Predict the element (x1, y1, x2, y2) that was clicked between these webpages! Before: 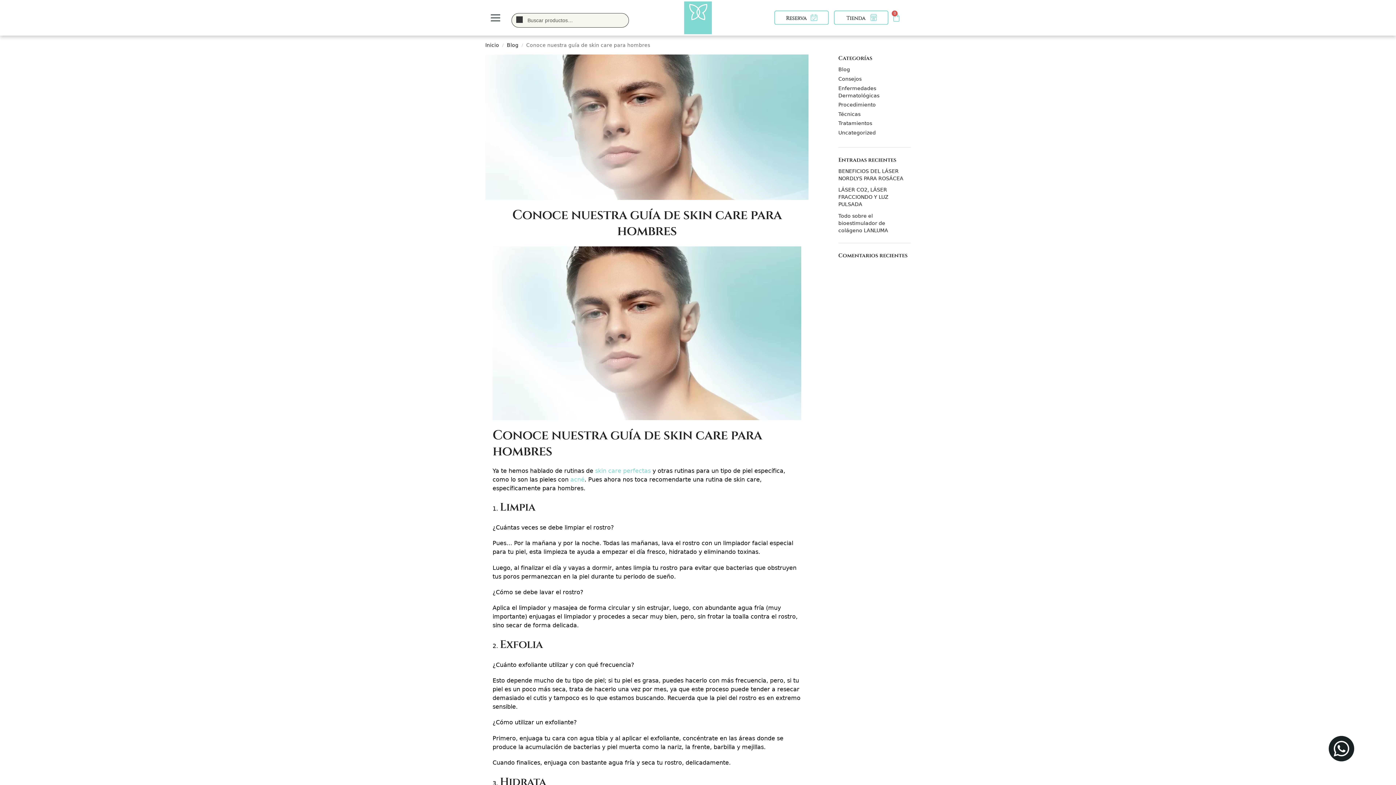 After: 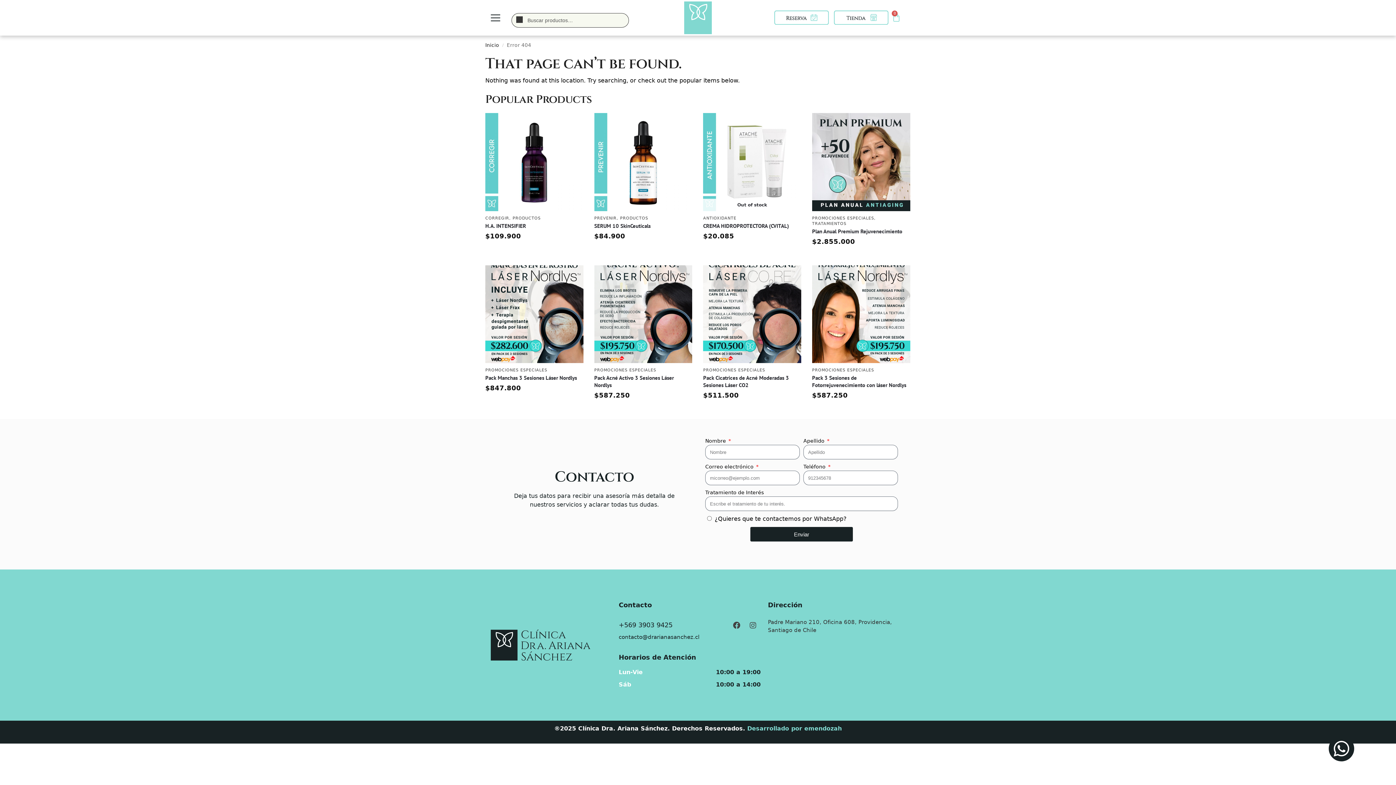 Action: bbox: (570, 476, 584, 483) label: acné